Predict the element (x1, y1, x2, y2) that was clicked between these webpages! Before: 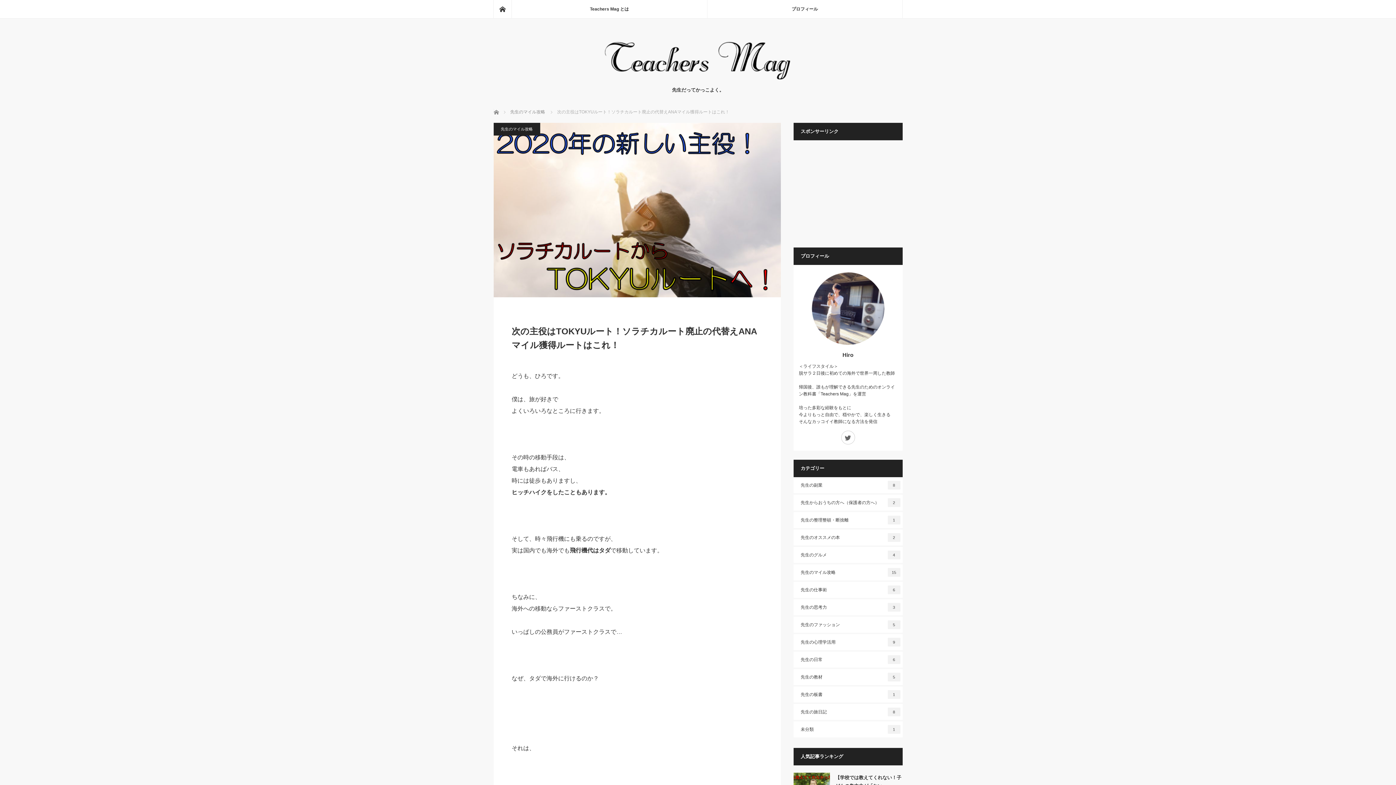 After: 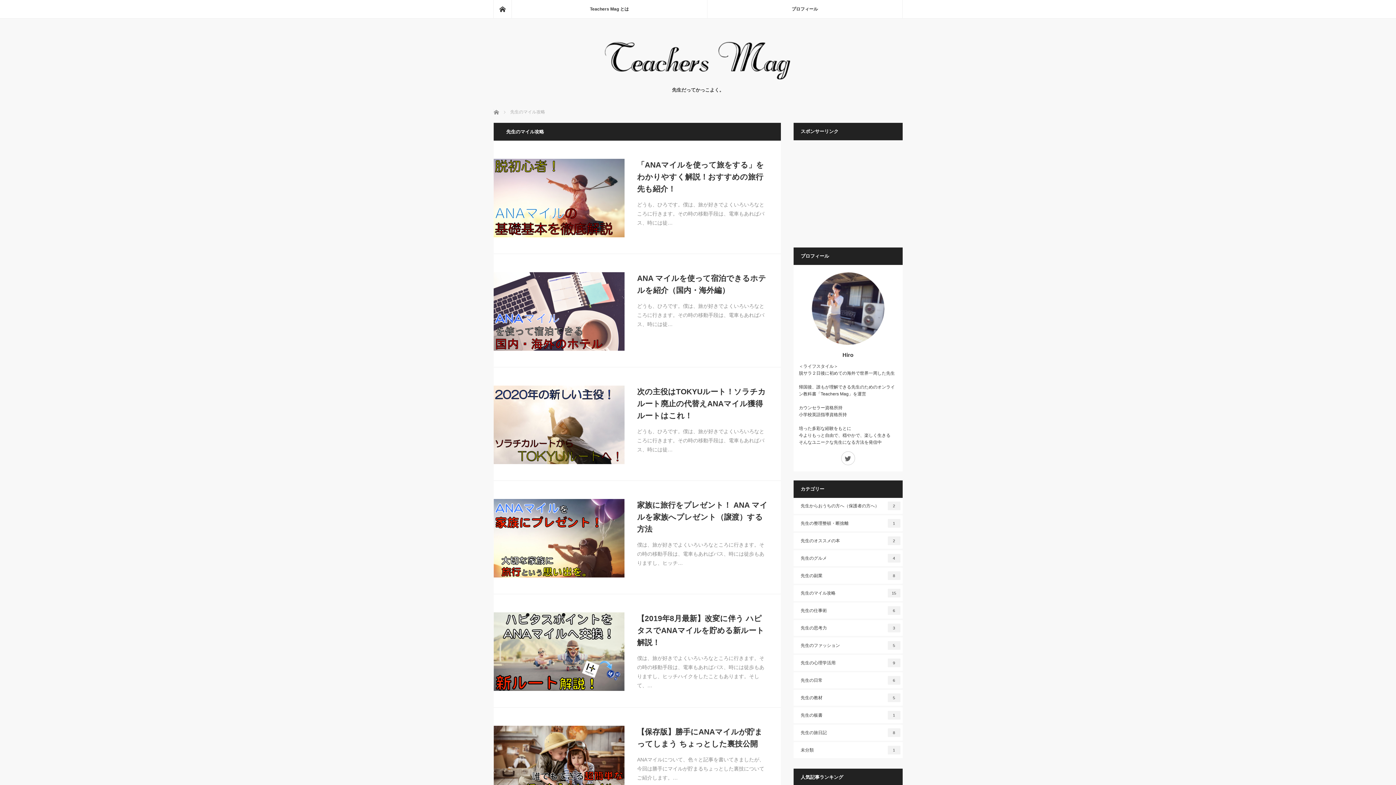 Action: bbox: (493, 122, 540, 135) label: 先生のマイル攻略